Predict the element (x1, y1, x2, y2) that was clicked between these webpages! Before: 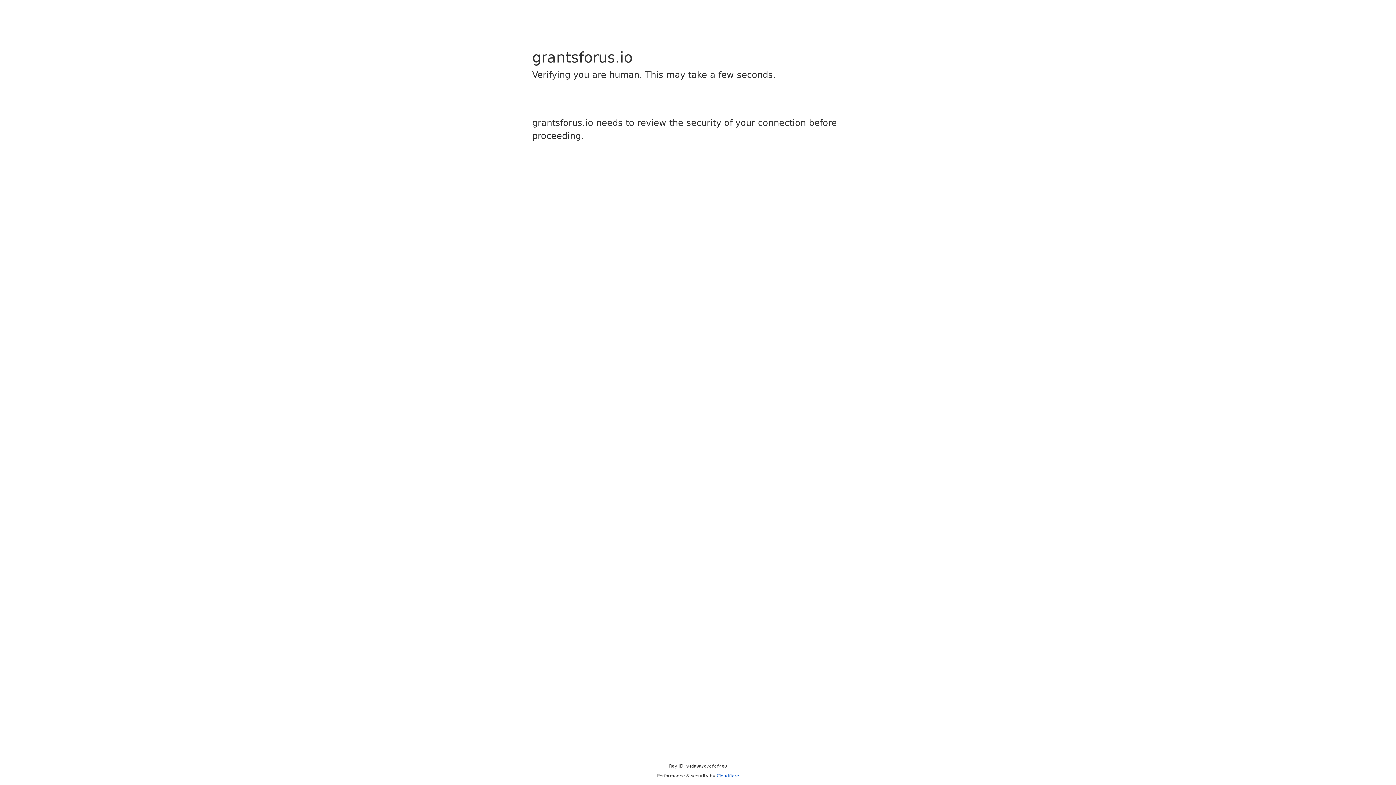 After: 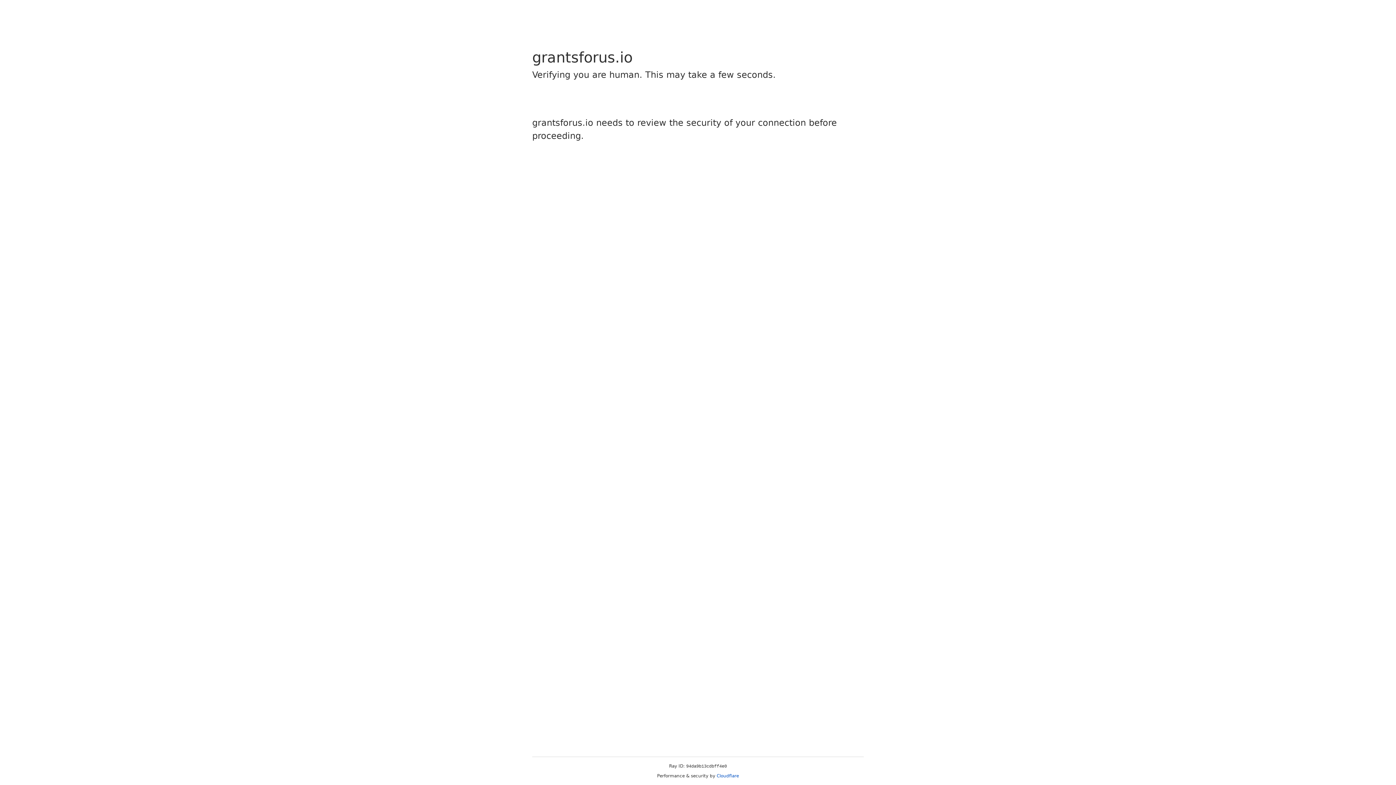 Action: label: Cloudflare bbox: (716, 773, 739, 778)